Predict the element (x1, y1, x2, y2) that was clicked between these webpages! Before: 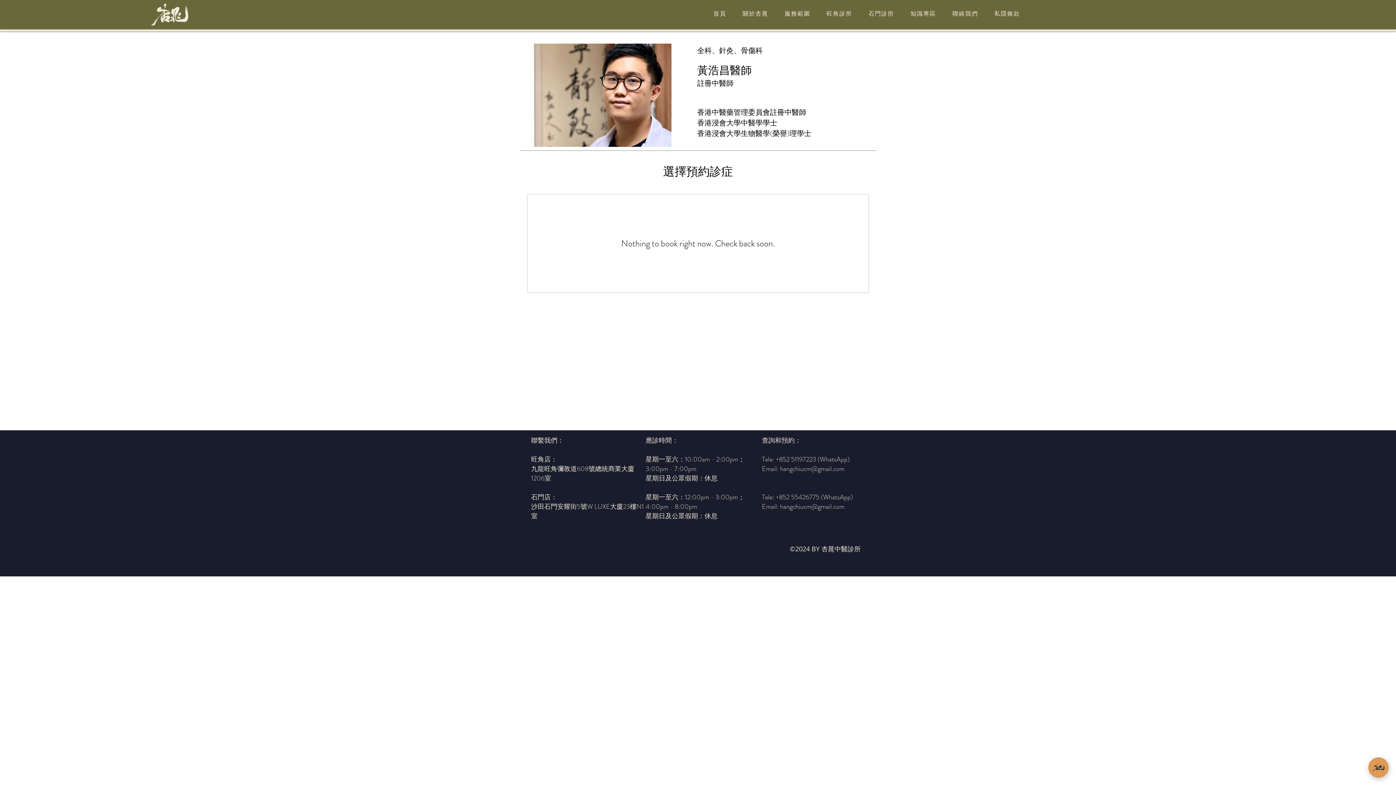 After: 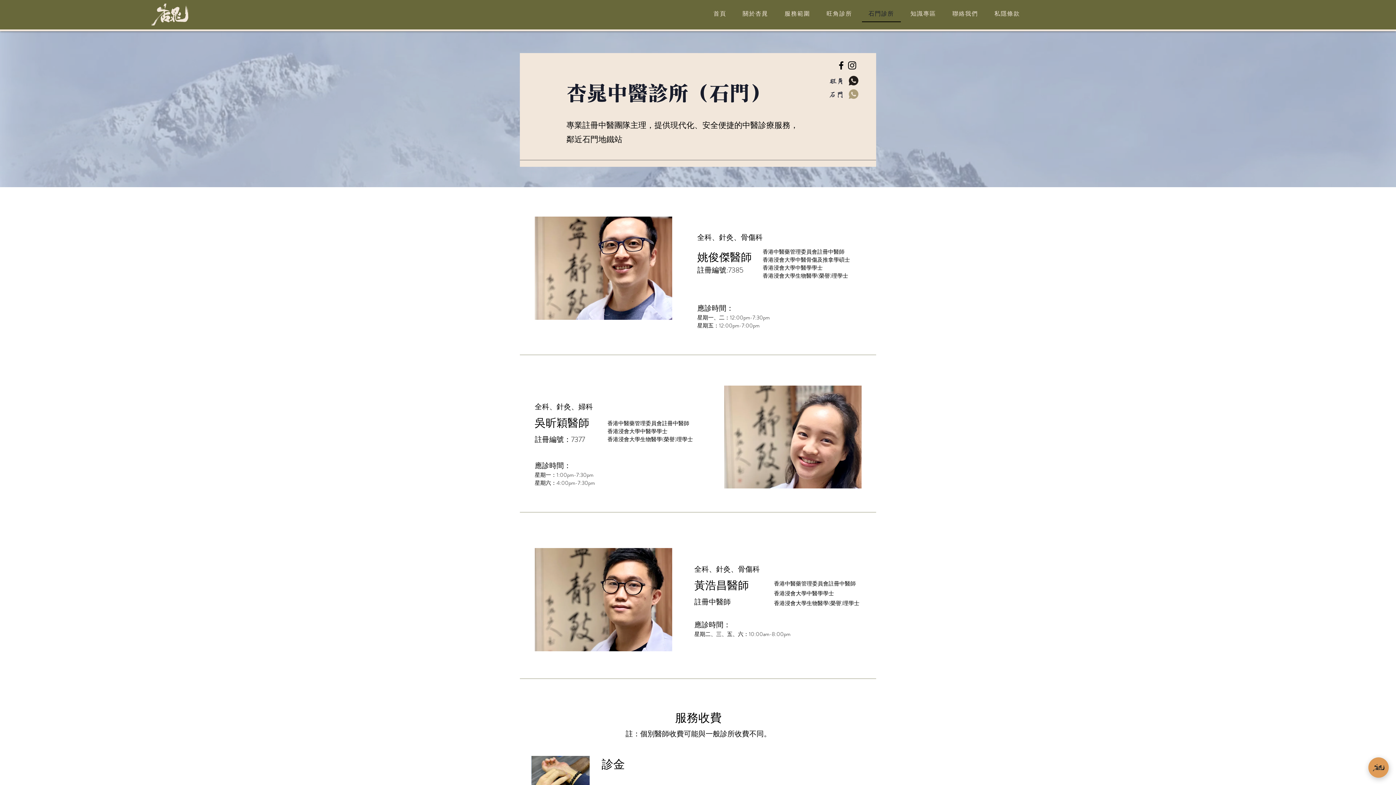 Action: bbox: (862, 6, 901, 22) label: 石門診所